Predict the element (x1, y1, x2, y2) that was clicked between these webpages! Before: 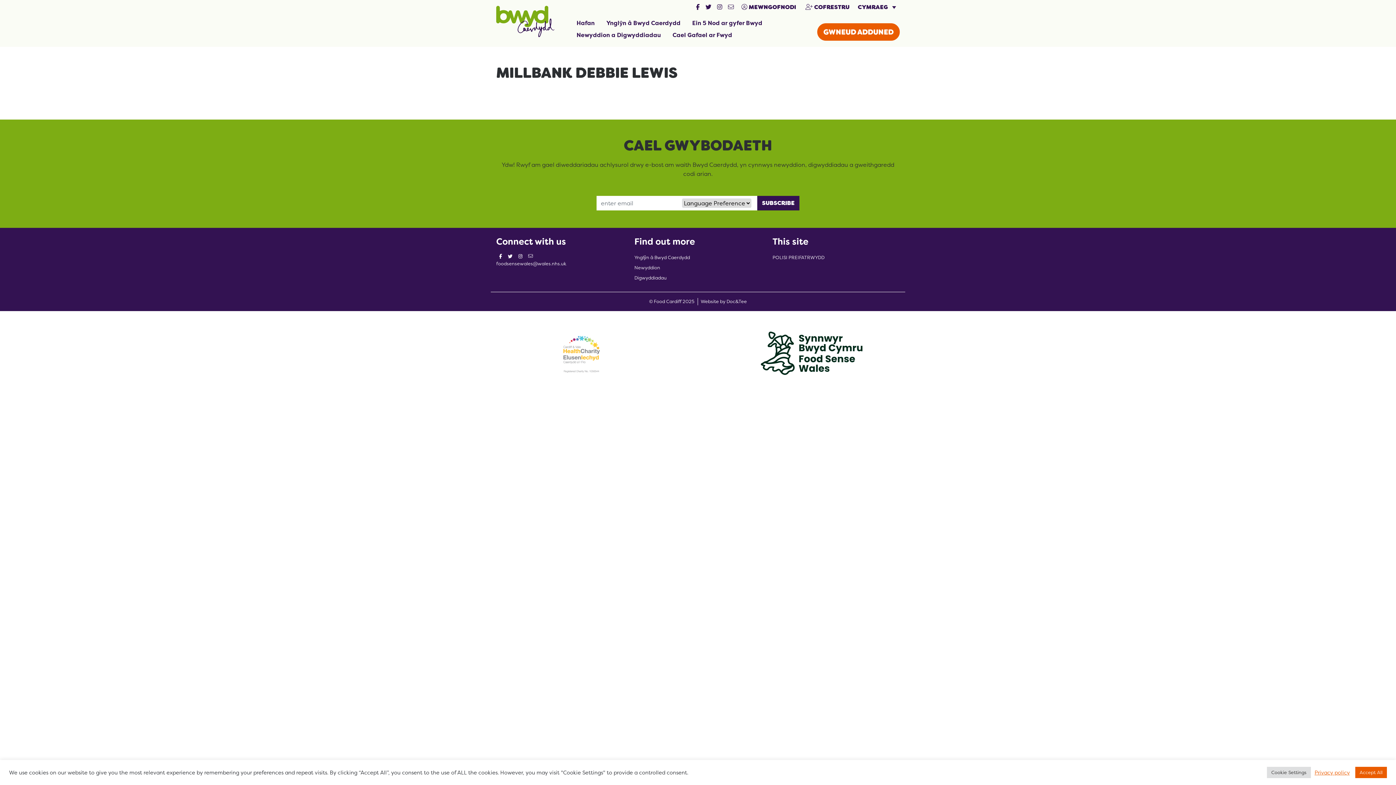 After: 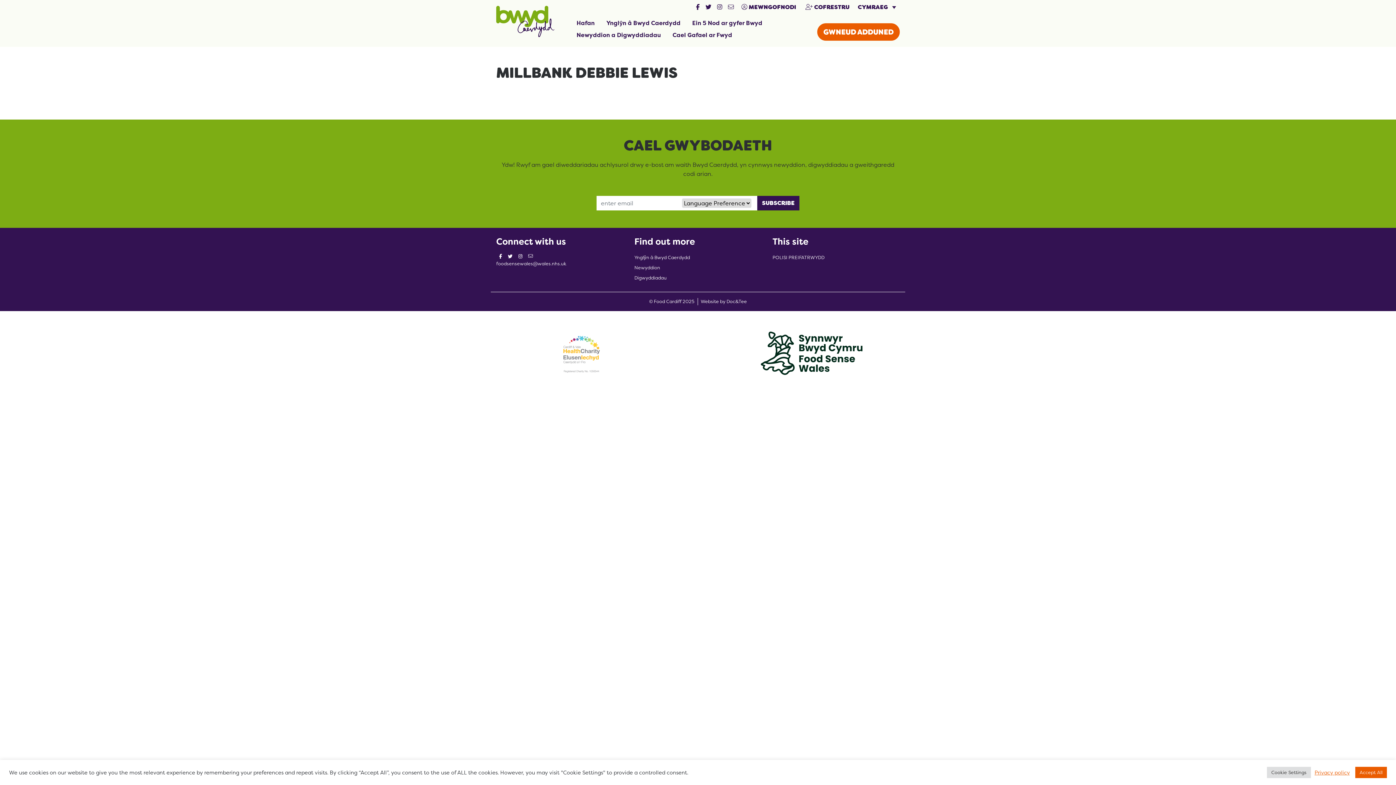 Action: bbox: (499, 252, 502, 260) label: visit our social media account